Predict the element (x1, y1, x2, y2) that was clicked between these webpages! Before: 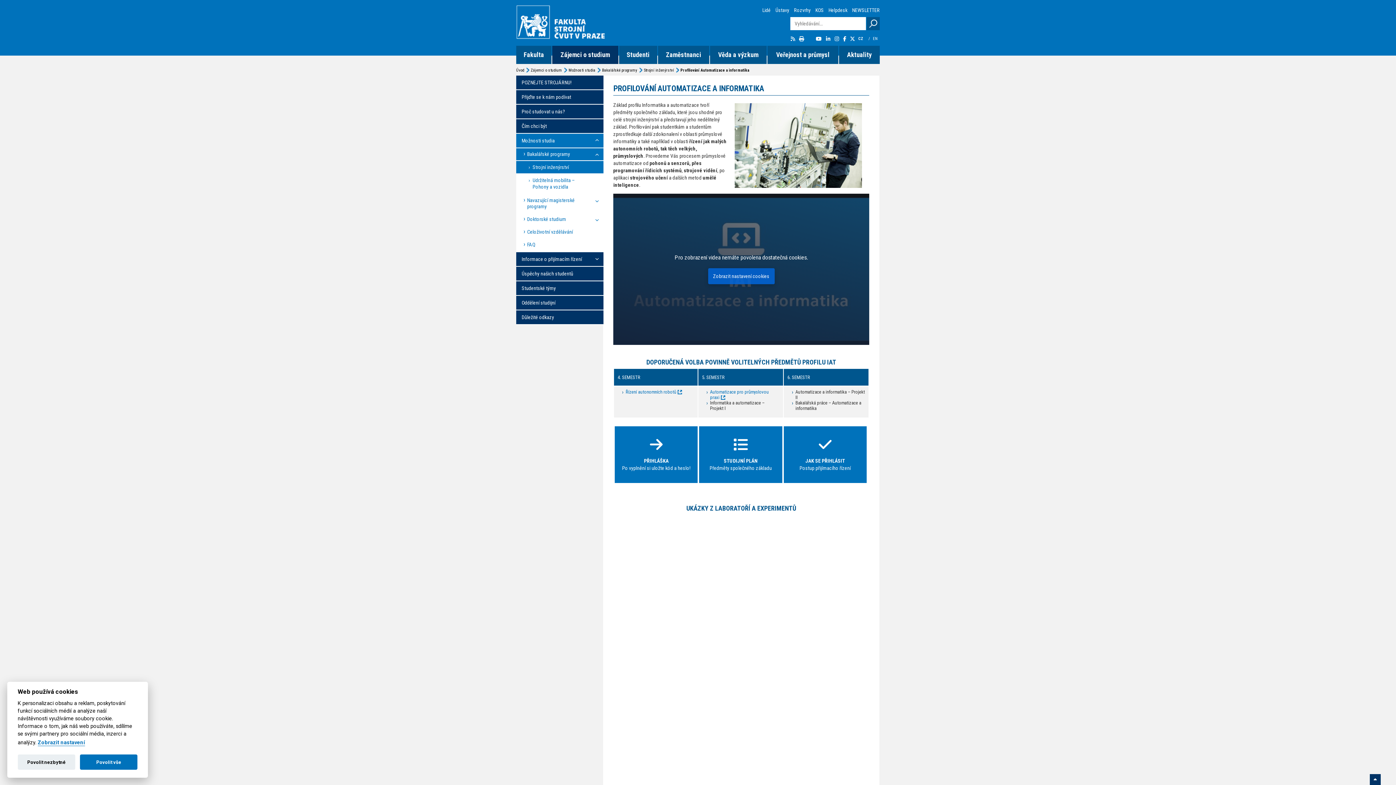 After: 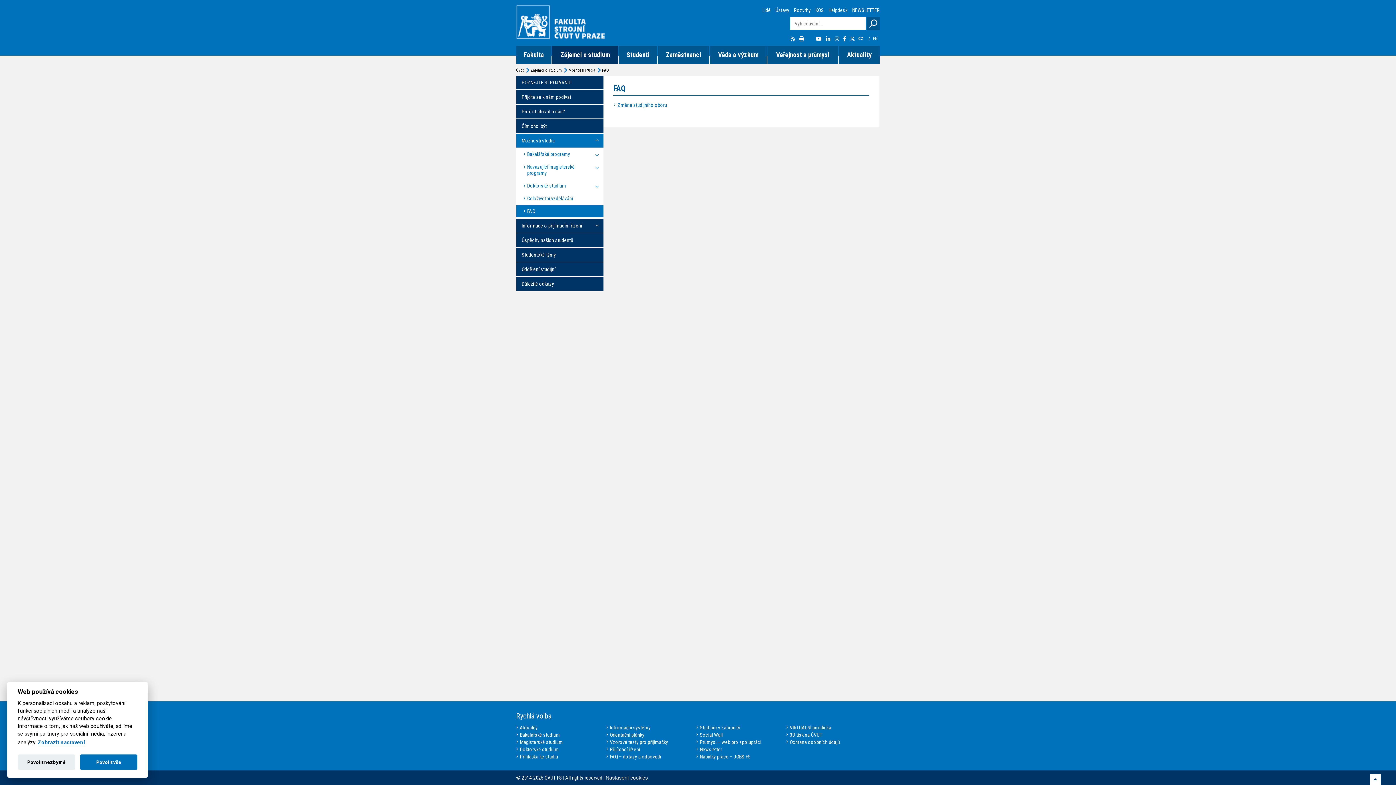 Action: label: FAQ bbox: (516, 238, 603, 250)